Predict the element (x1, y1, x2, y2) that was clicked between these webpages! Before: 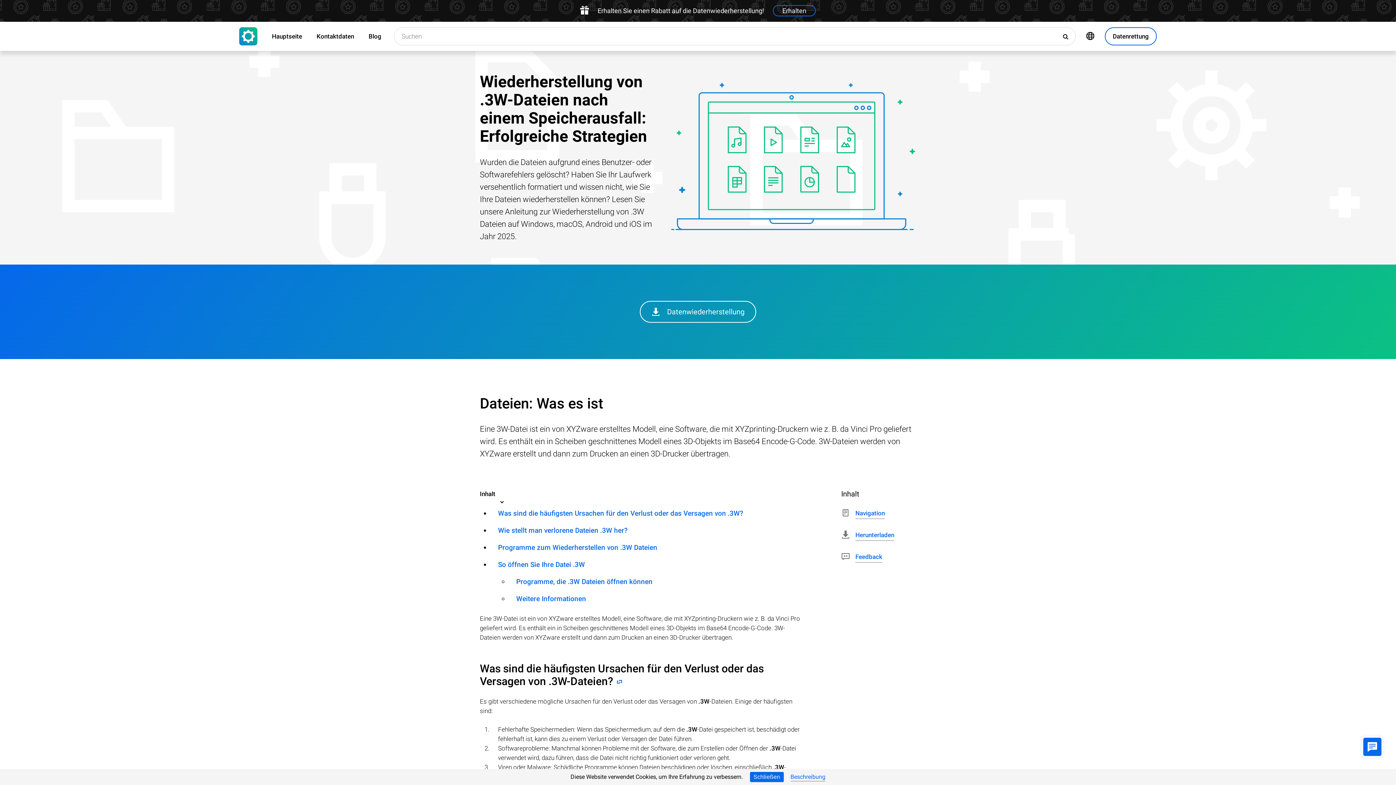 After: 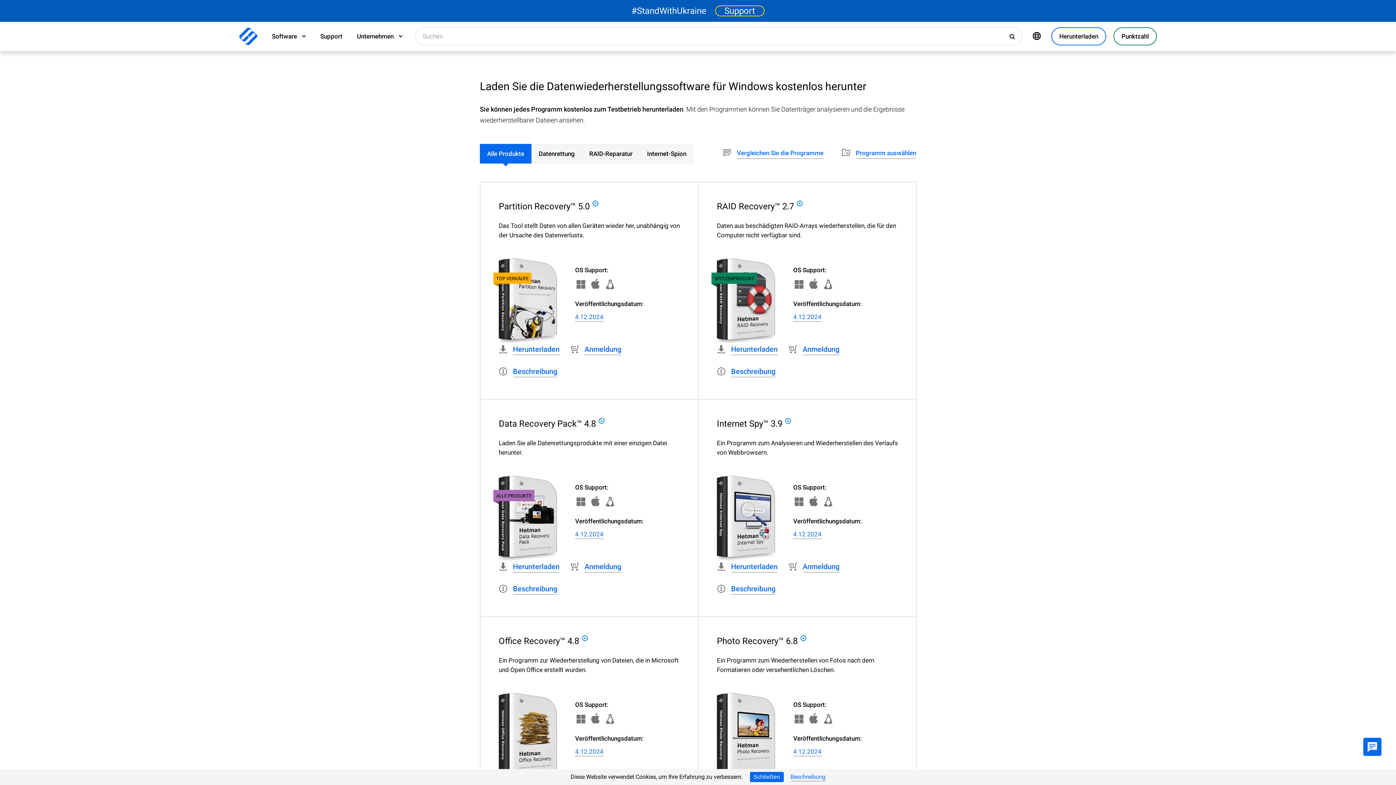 Action: bbox: (640, 301, 756, 322) label:  Datenwiederherstellung